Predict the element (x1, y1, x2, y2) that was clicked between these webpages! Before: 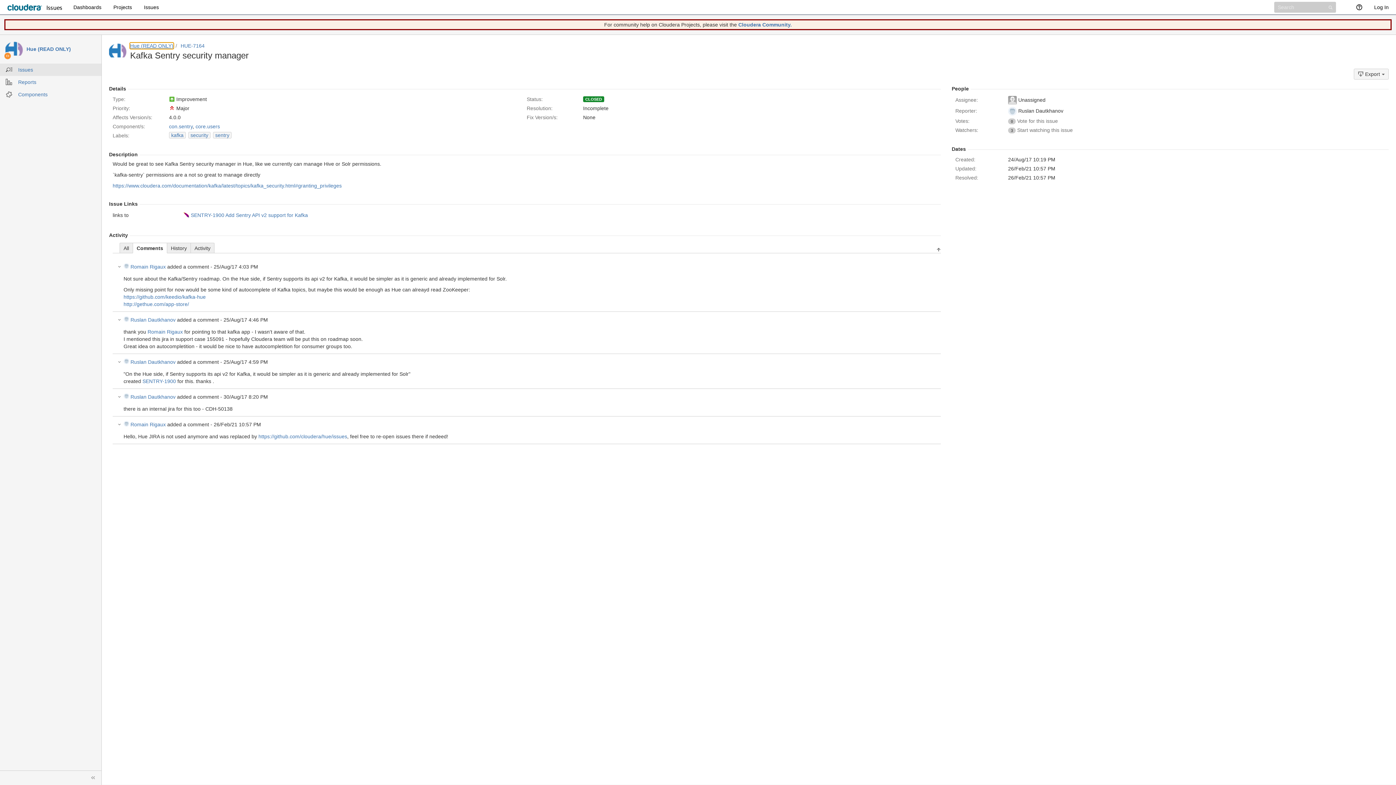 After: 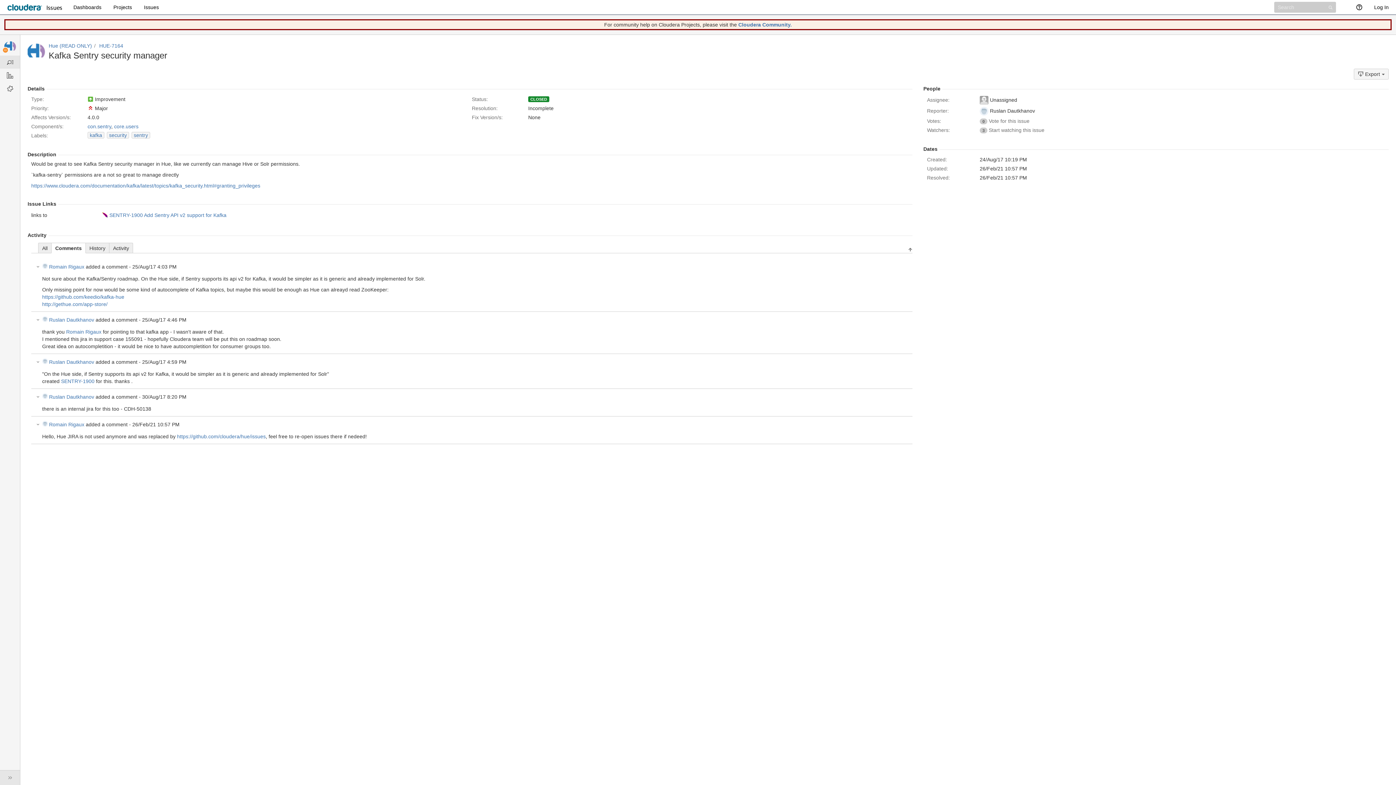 Action: bbox: (84, 771, 101, 785)